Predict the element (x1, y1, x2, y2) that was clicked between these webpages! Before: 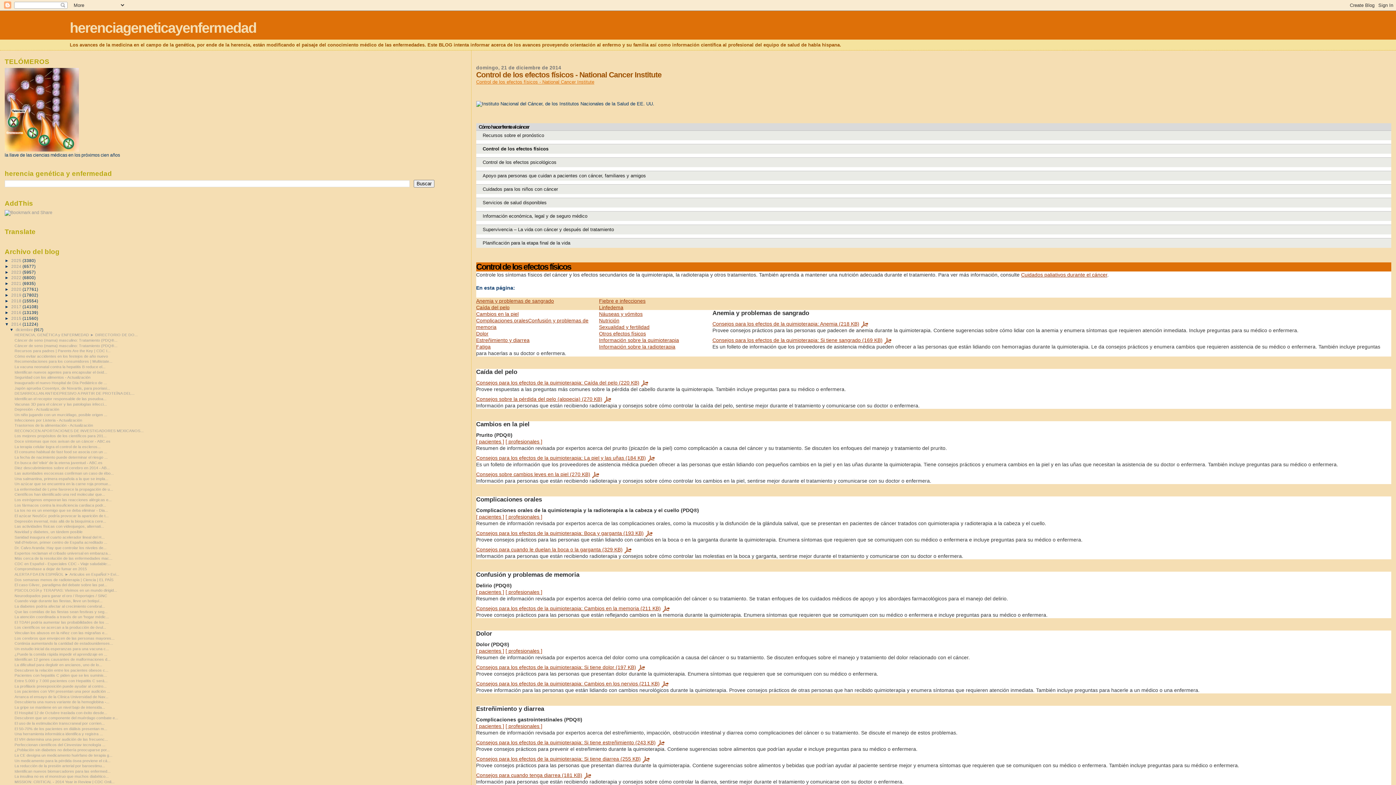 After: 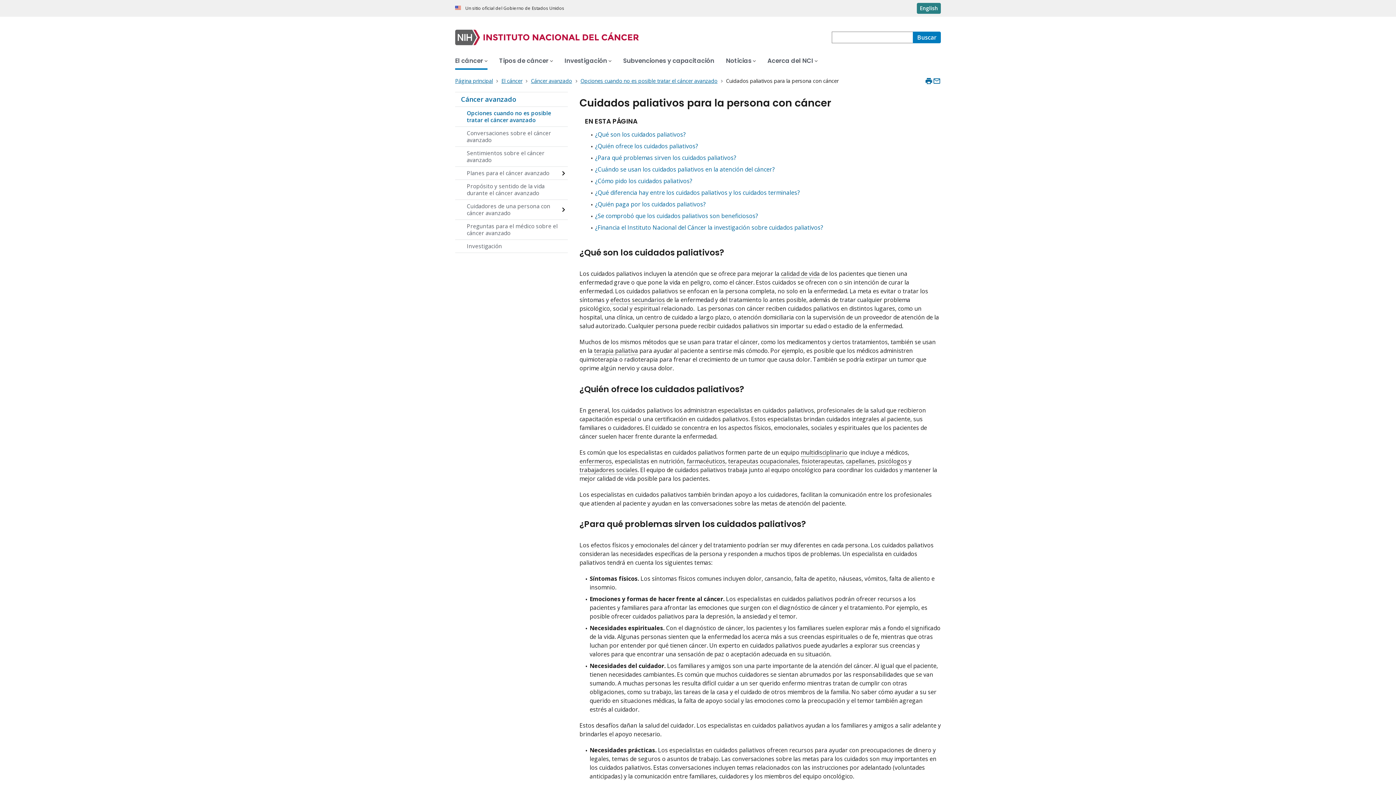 Action: label: Cuidados paliativos durante el cáncer bbox: (1021, 272, 1107, 277)